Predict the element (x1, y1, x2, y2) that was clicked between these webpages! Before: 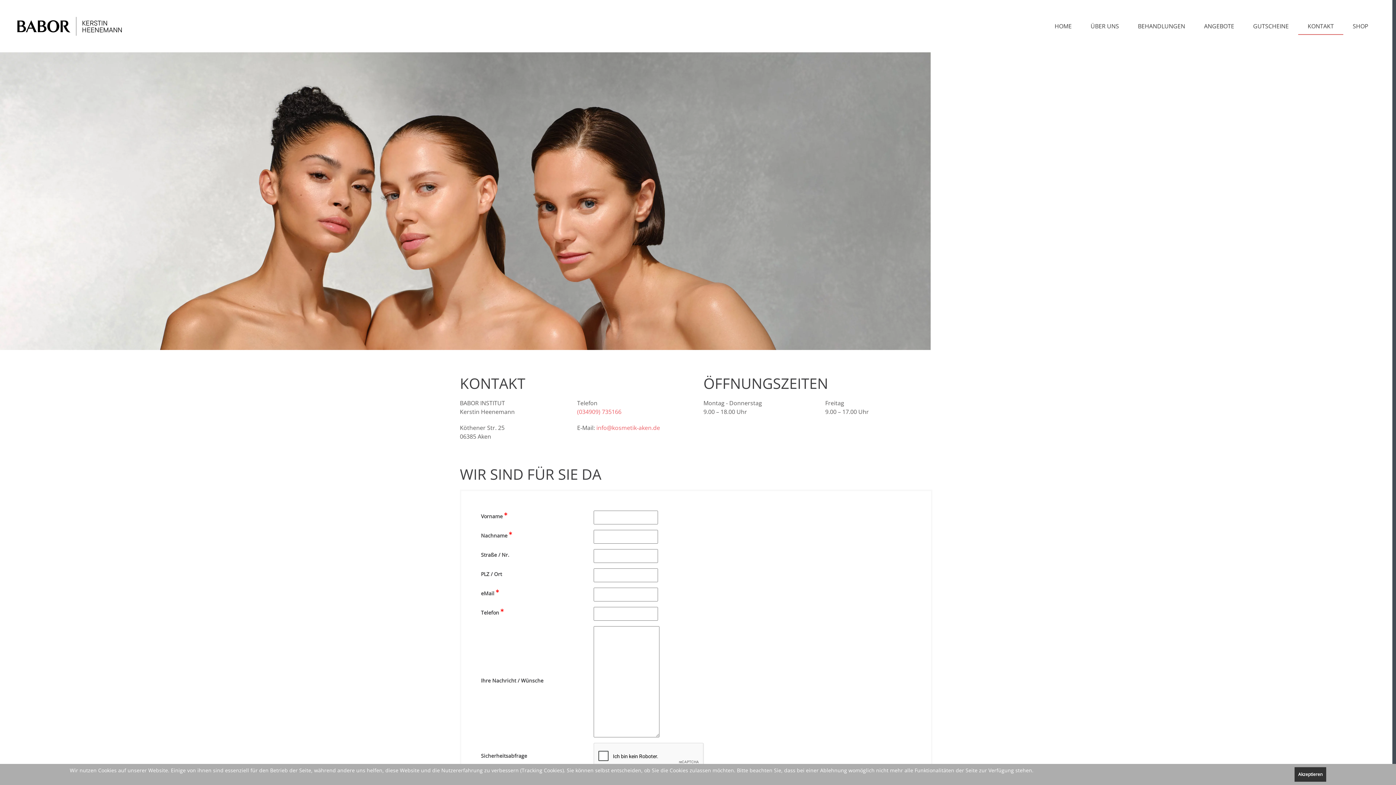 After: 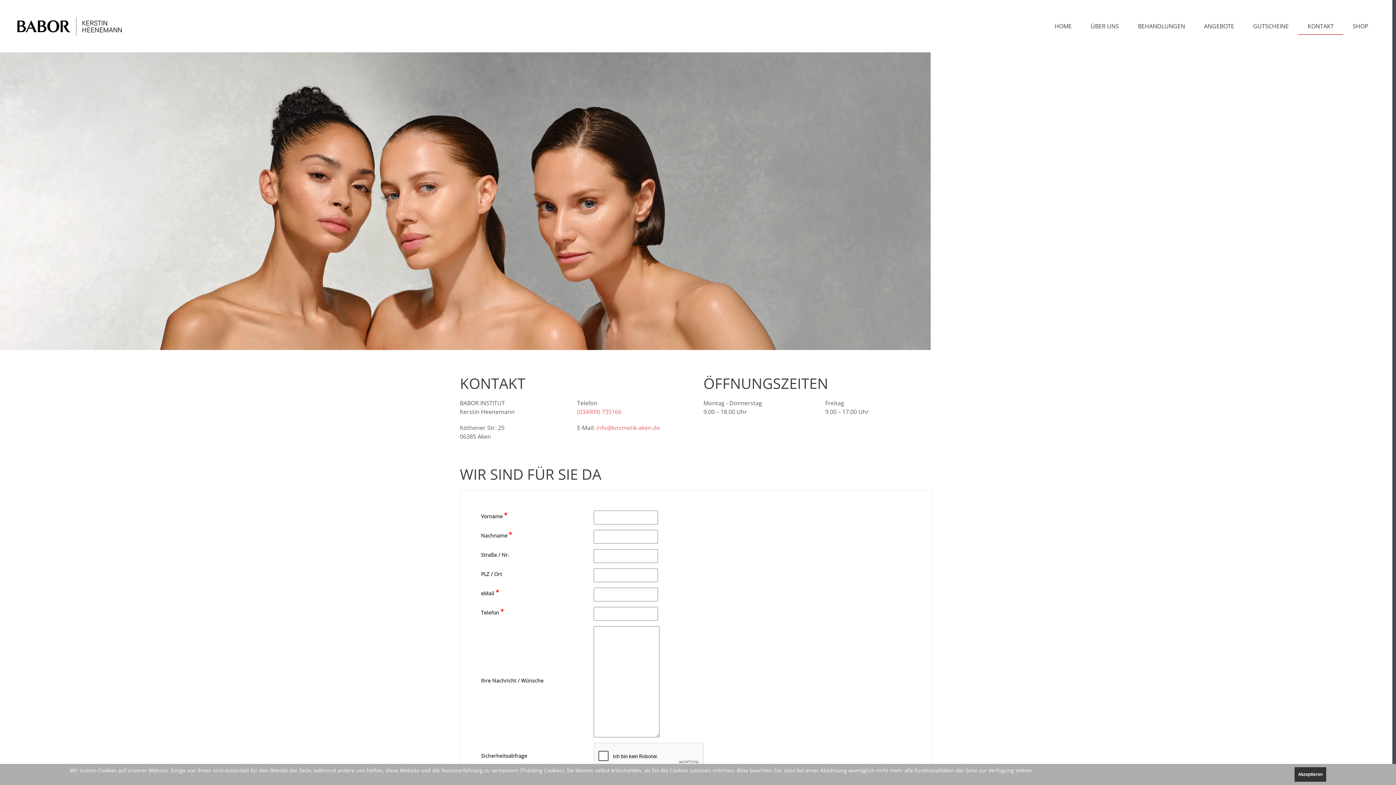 Action: label: info@kosmetik-aken.de bbox: (596, 424, 660, 432)